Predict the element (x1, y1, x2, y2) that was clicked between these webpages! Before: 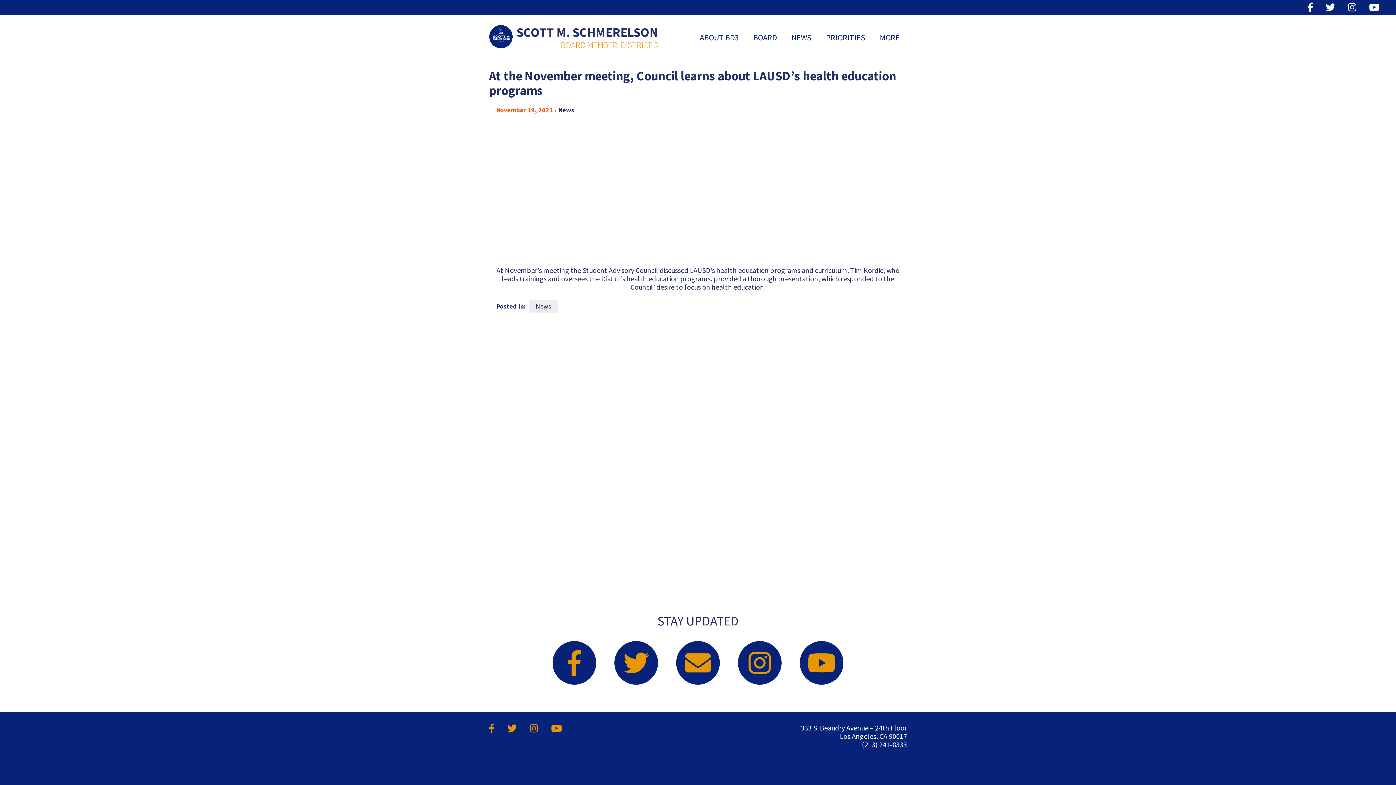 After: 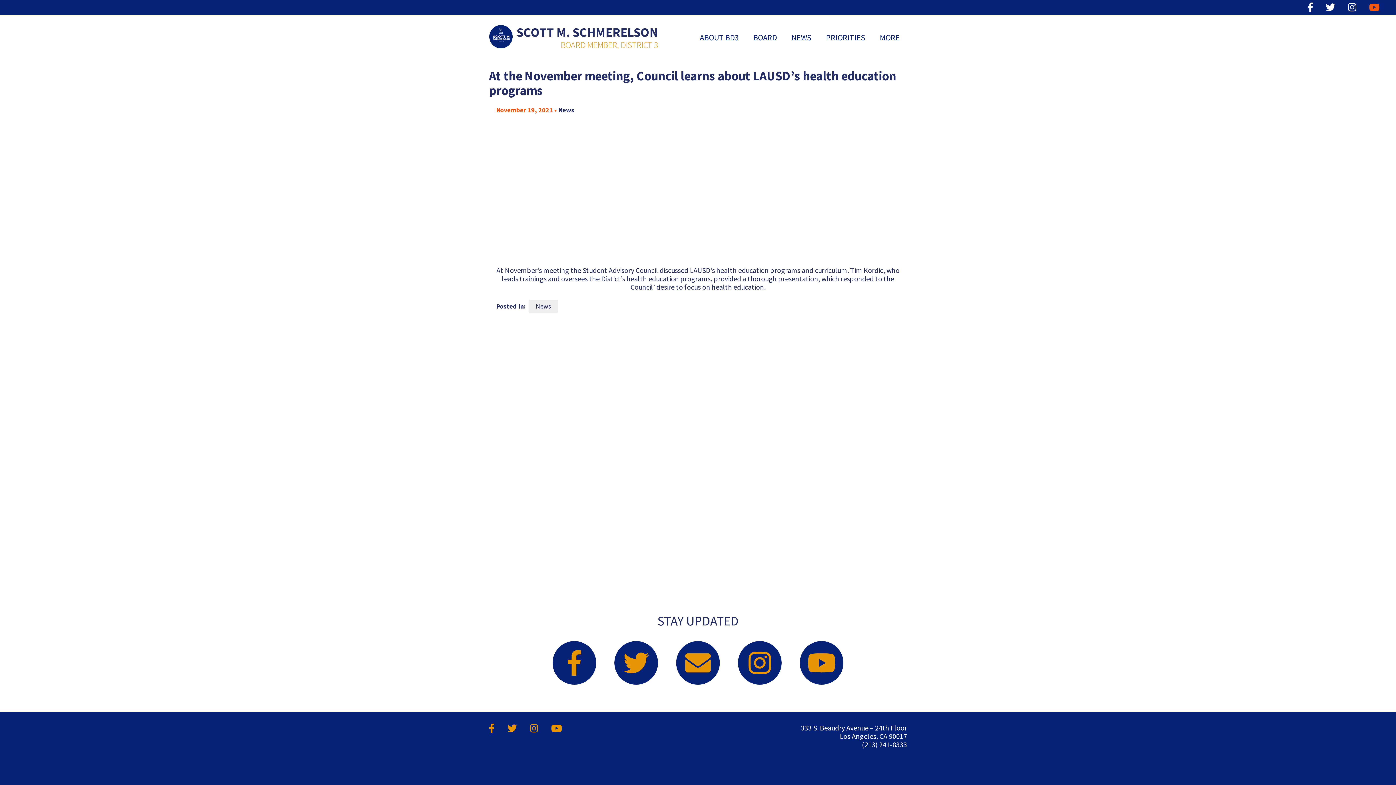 Action: bbox: (1369, 1, 1380, 13)